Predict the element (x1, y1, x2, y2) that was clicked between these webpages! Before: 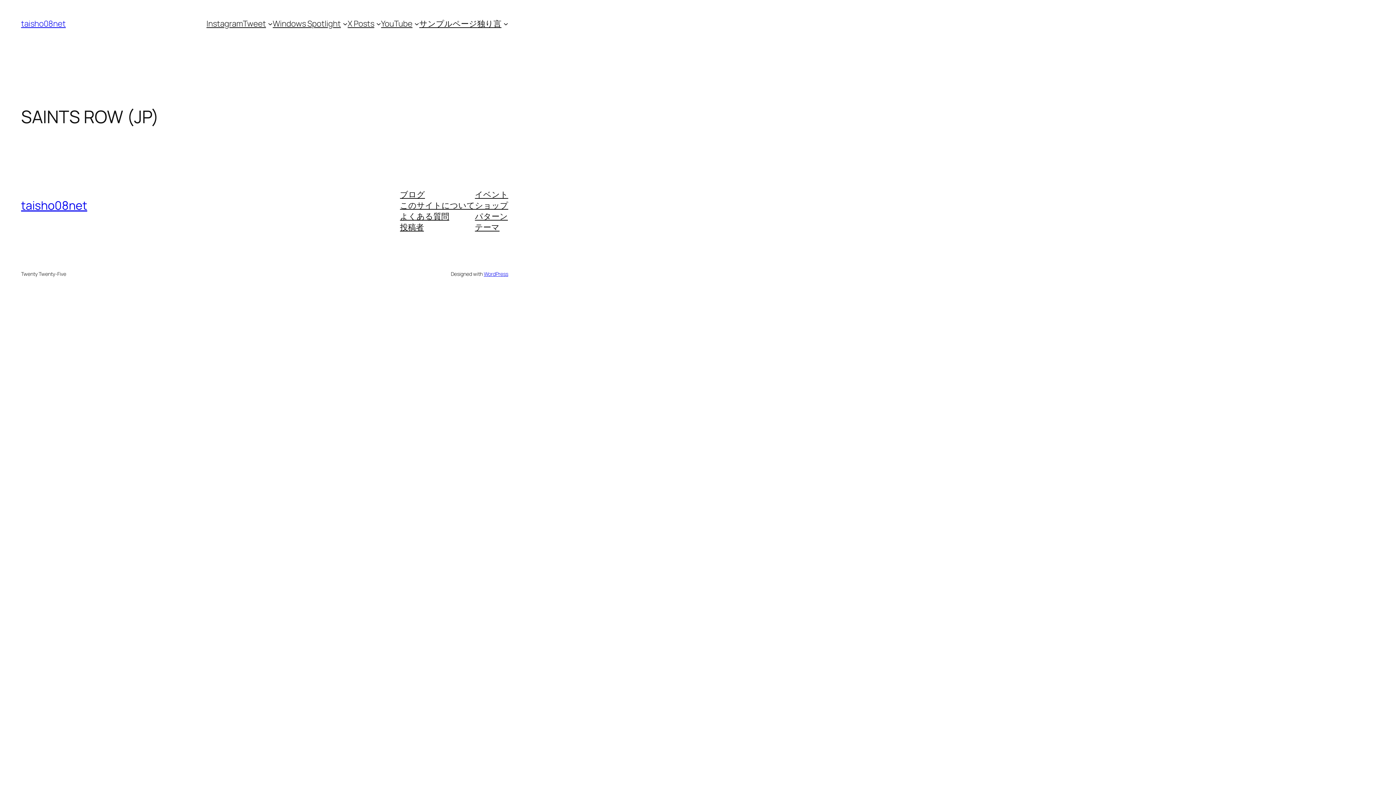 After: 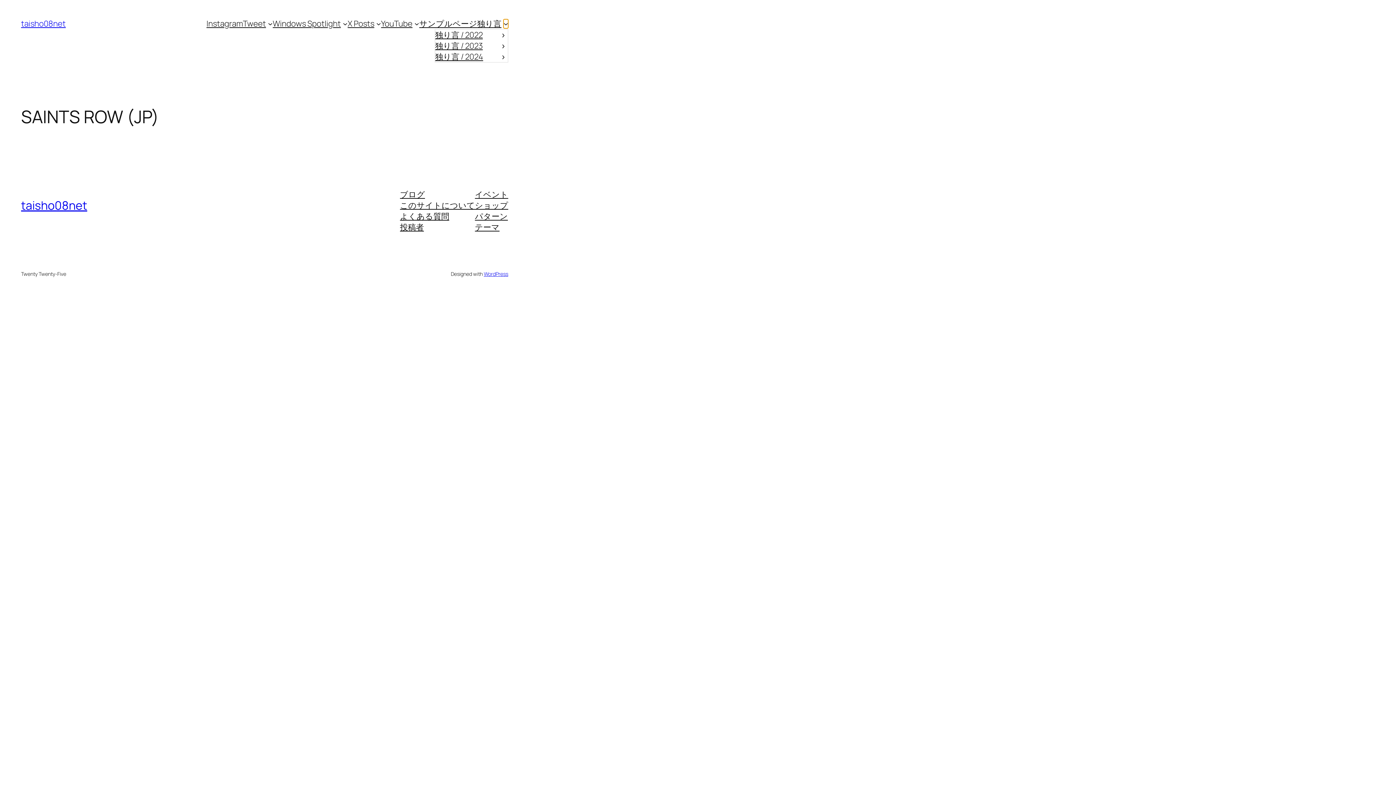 Action: label: 独り言のサブメニュー bbox: (503, 21, 508, 26)